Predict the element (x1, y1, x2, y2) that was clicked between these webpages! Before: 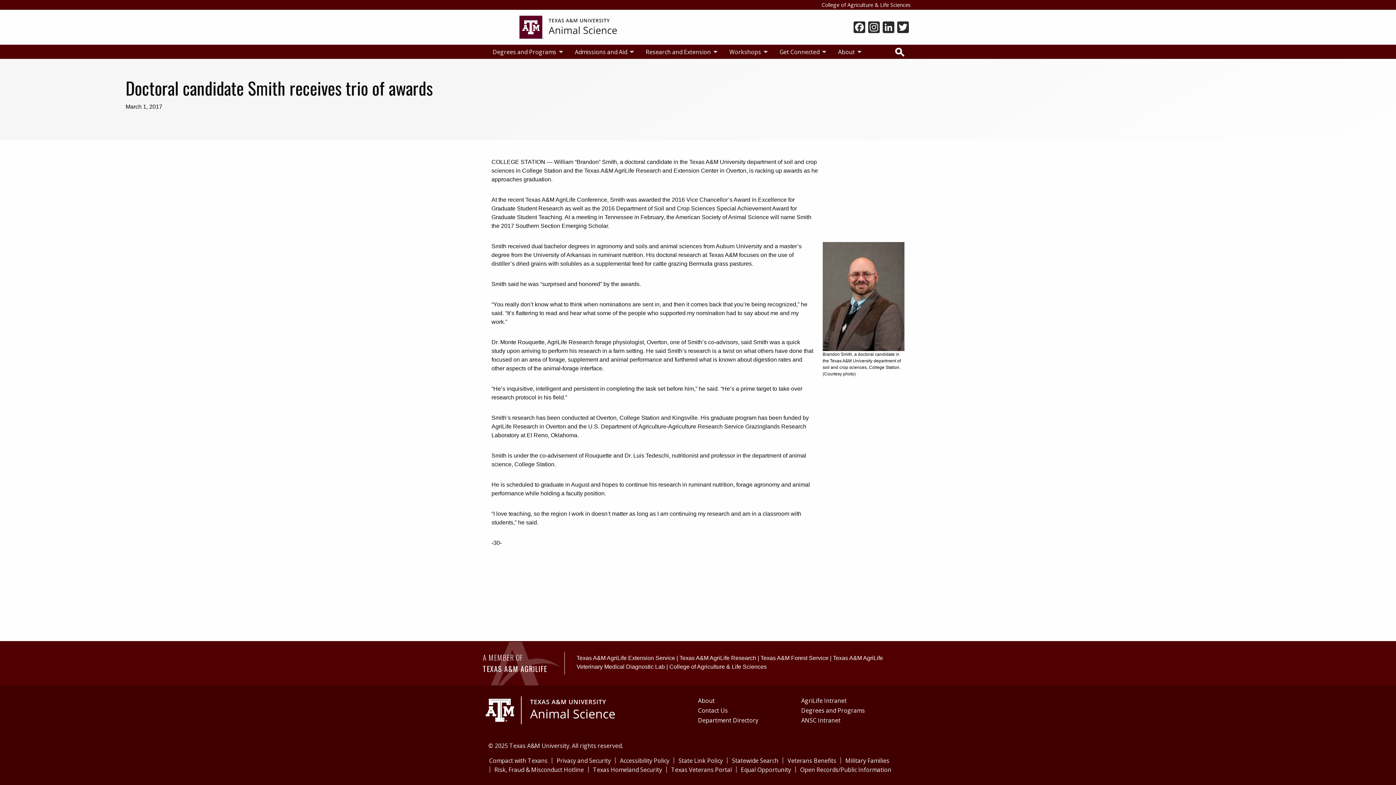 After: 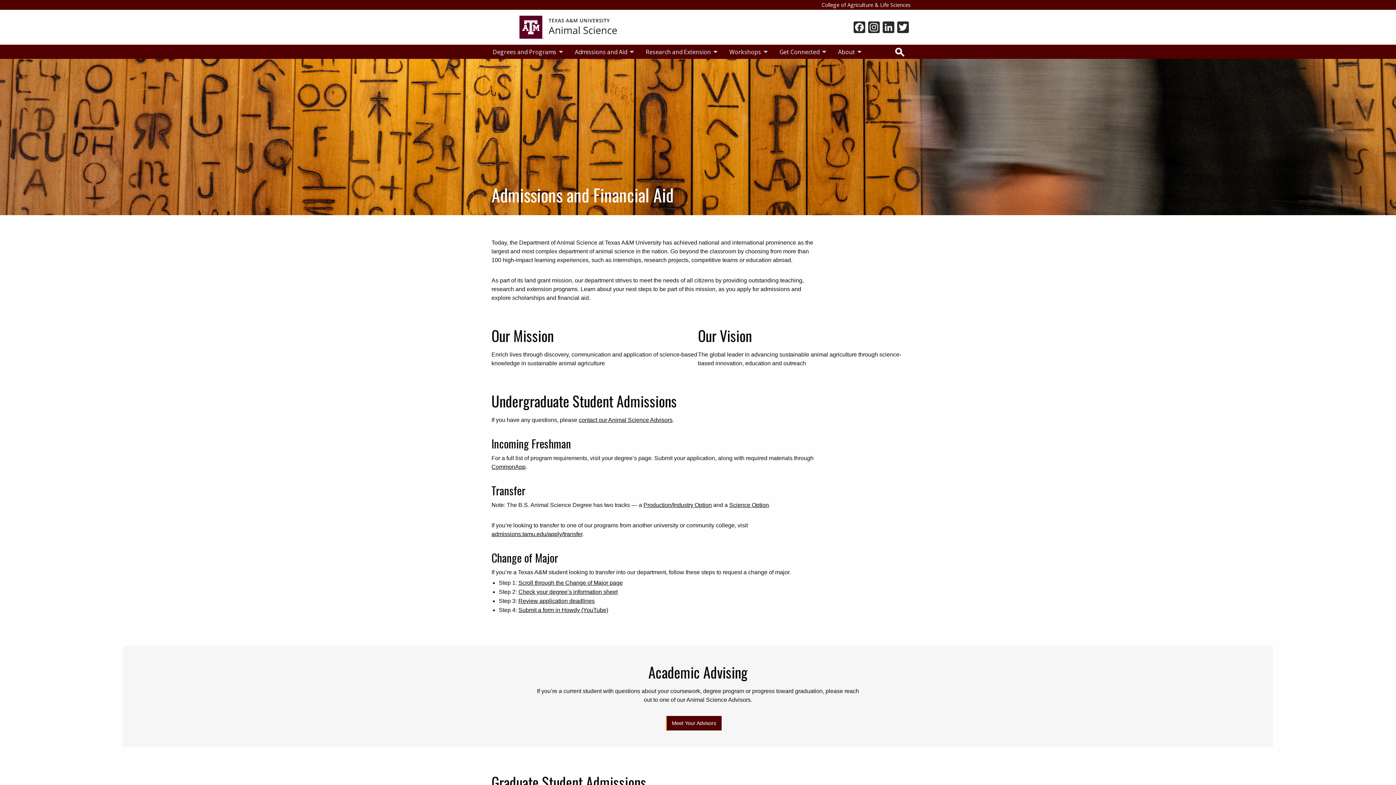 Action: label: Admissions and Aid bbox: (569, 44, 640, 58)